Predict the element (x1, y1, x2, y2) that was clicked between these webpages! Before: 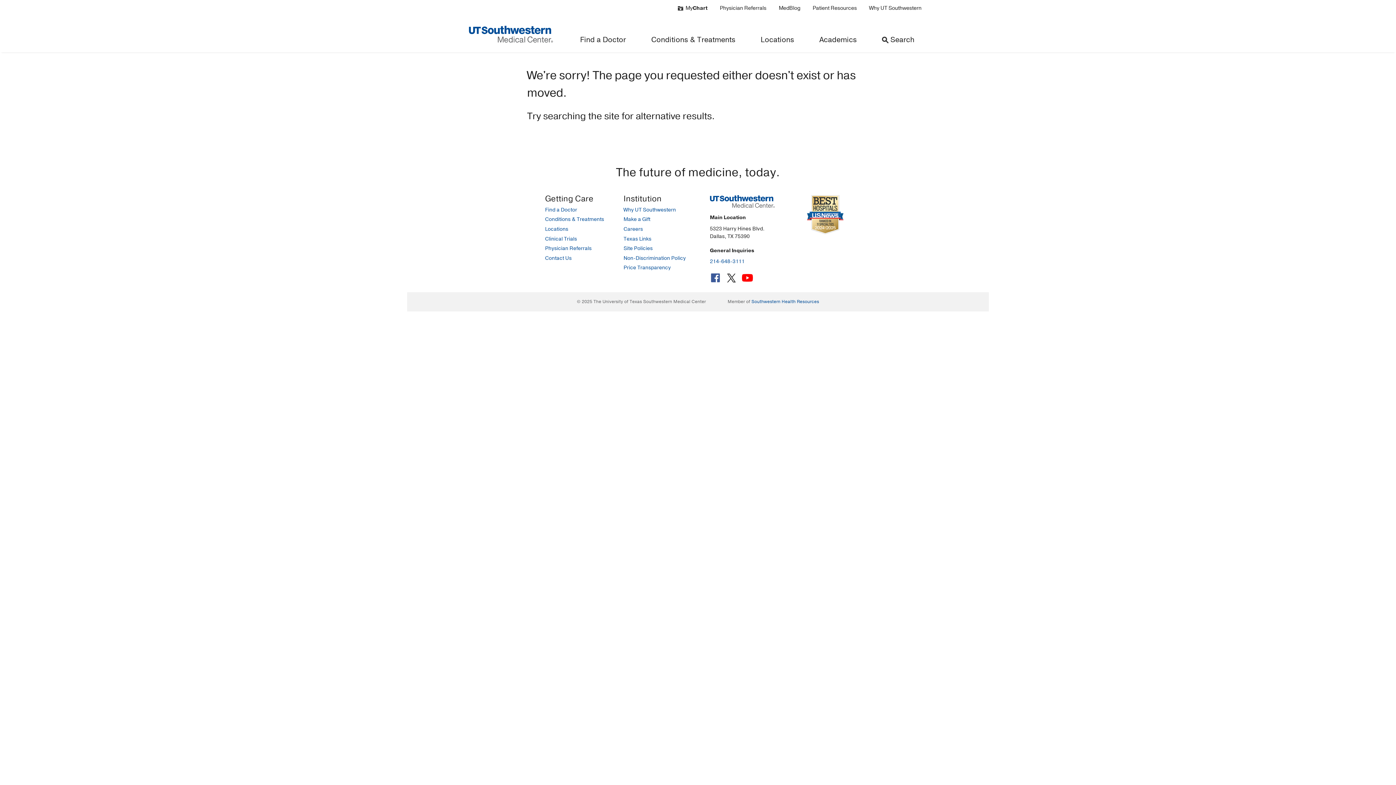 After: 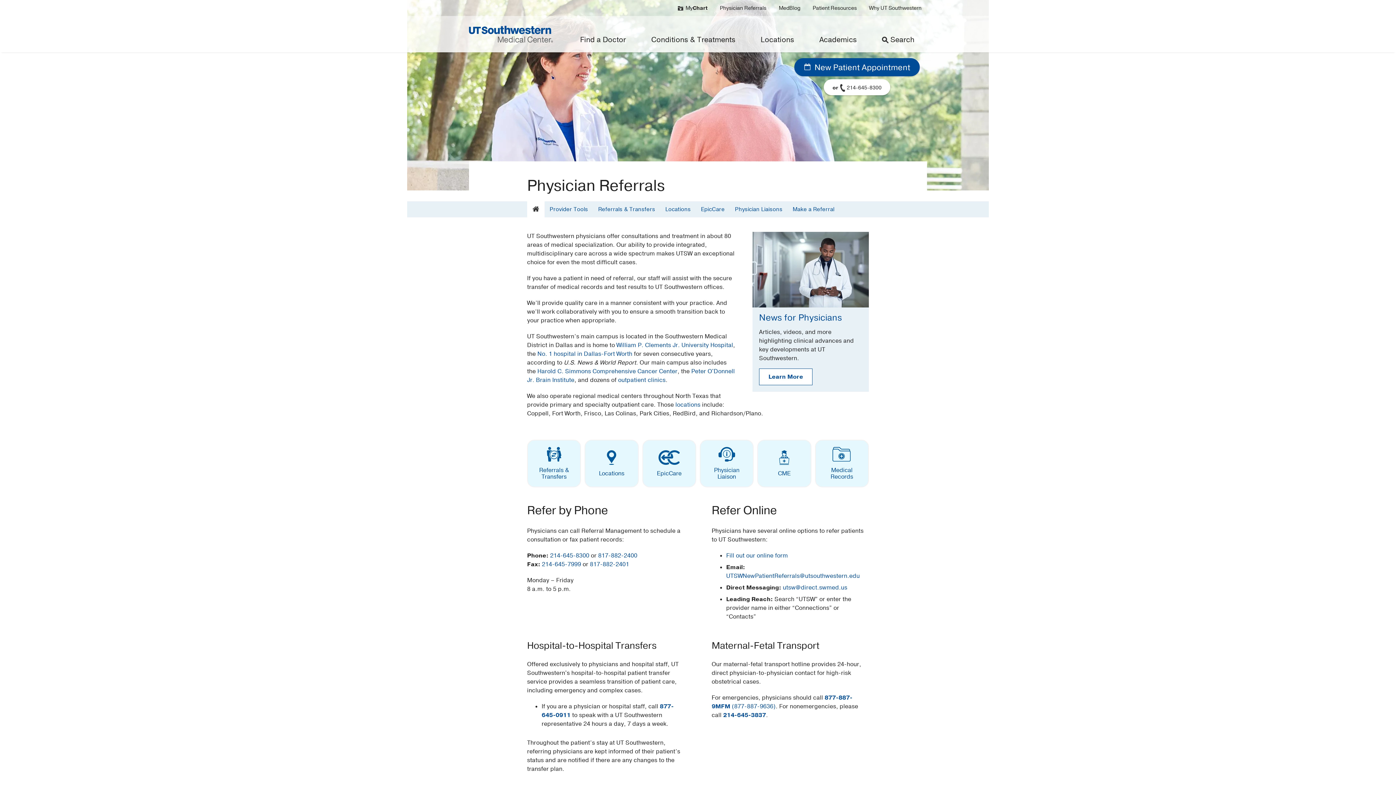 Action: bbox: (545, 243, 609, 253) label: Physician Referrals